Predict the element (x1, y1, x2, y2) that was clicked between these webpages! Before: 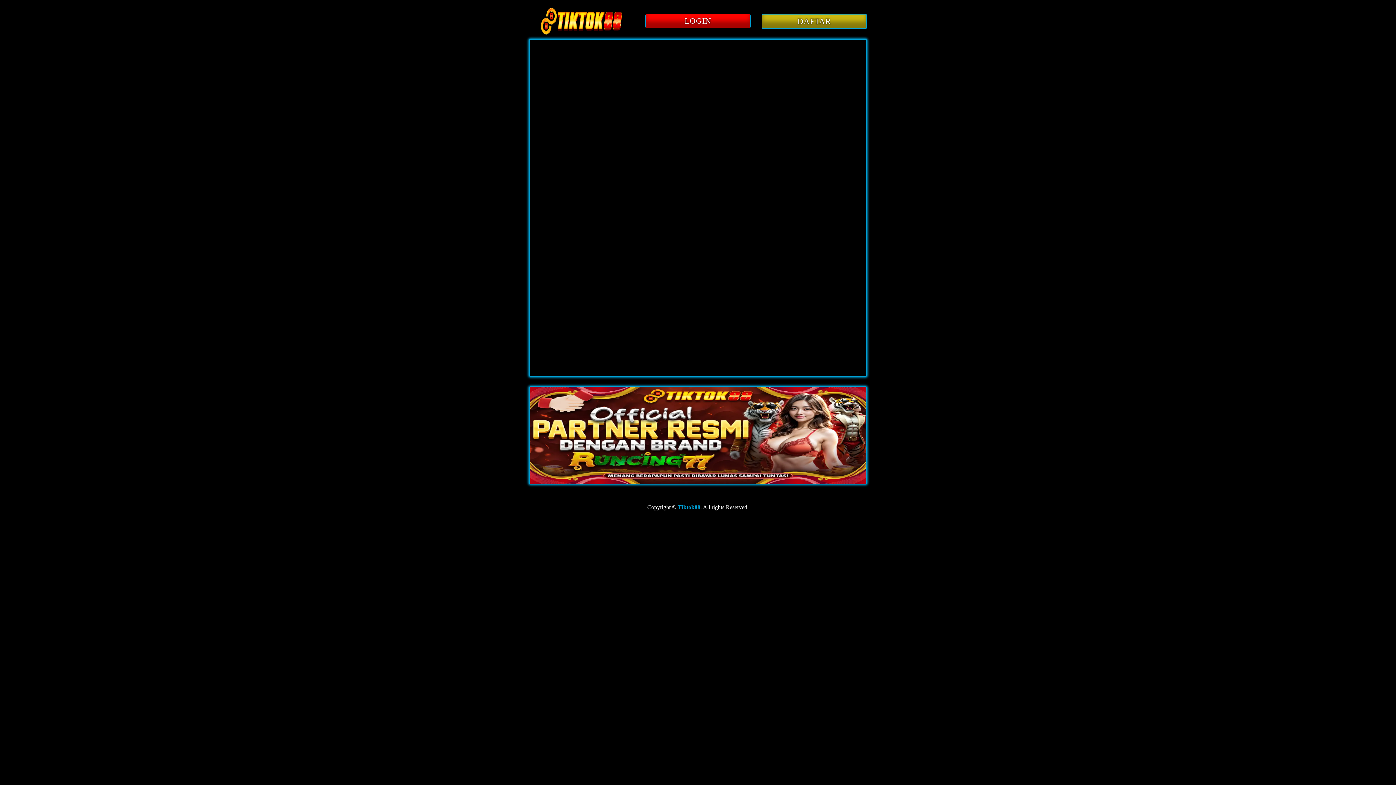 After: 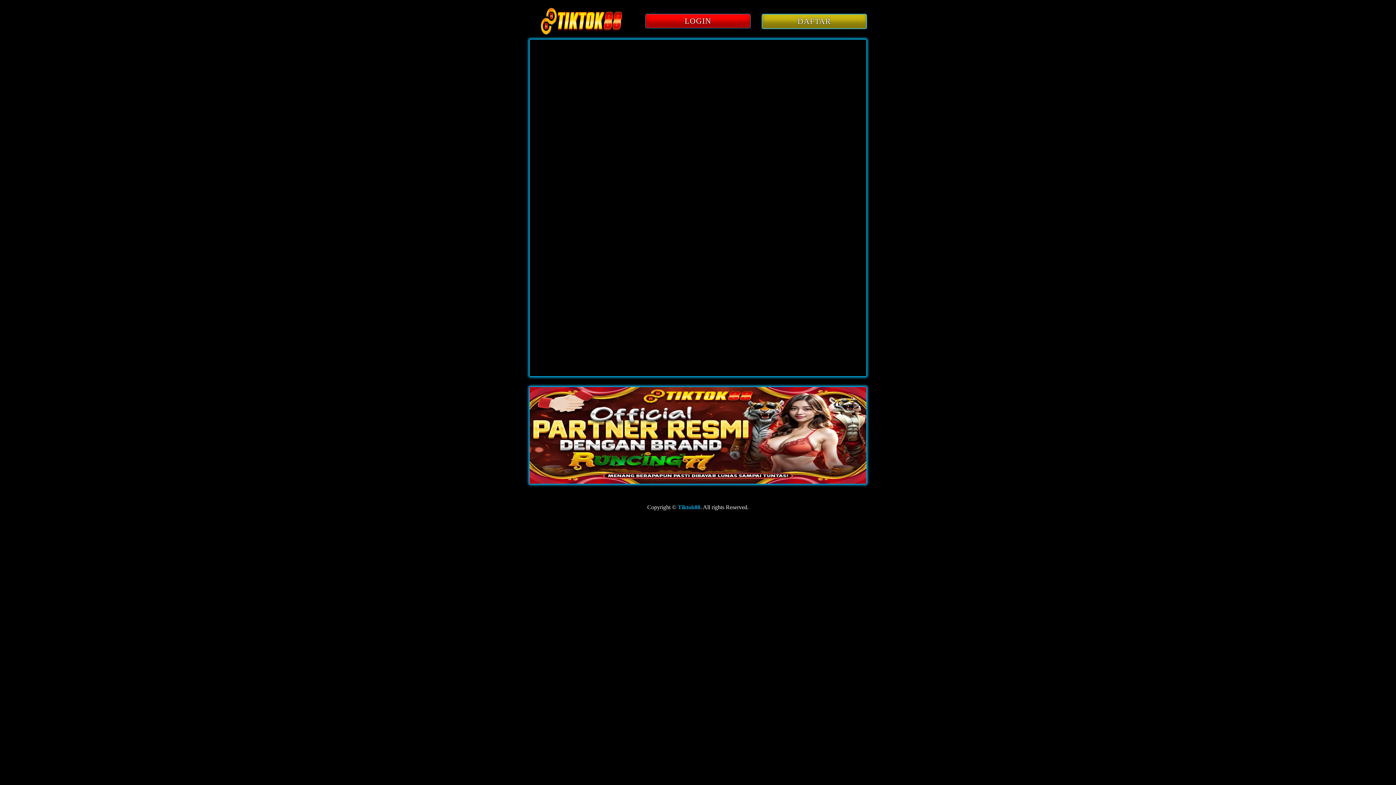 Action: label: Tiktok88 bbox: (678, 504, 700, 510)